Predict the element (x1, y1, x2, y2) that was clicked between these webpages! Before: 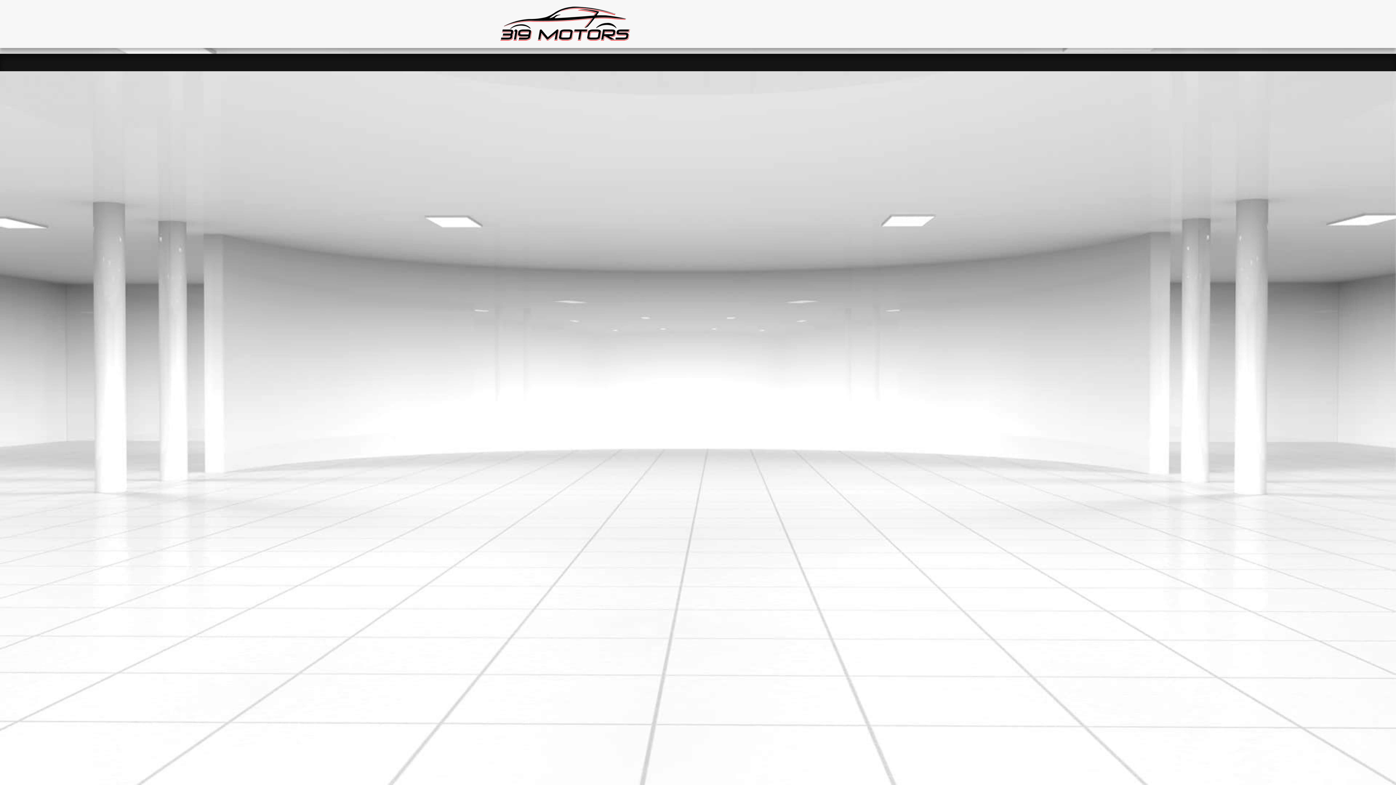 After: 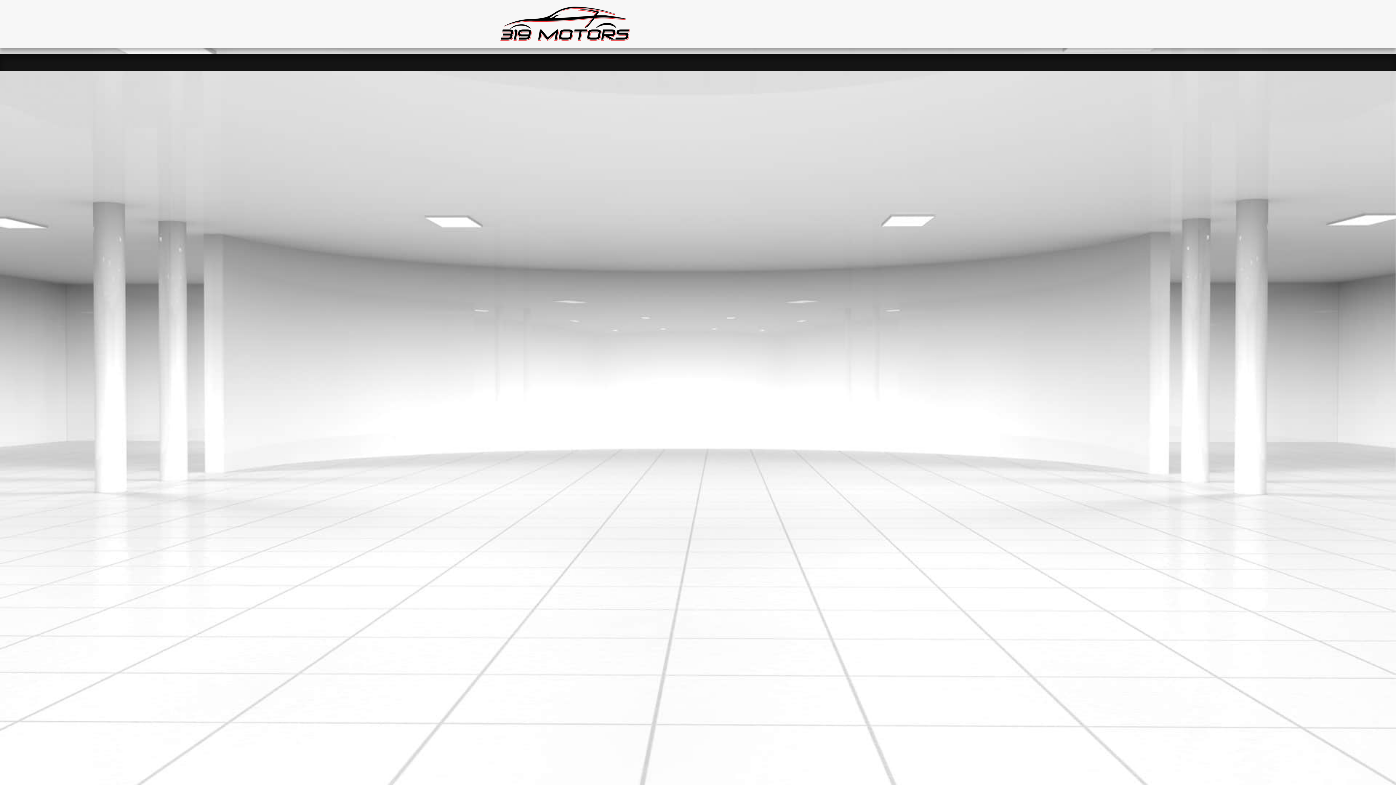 Action: bbox: (496, 5, 639, 42) label: Dealer Logo